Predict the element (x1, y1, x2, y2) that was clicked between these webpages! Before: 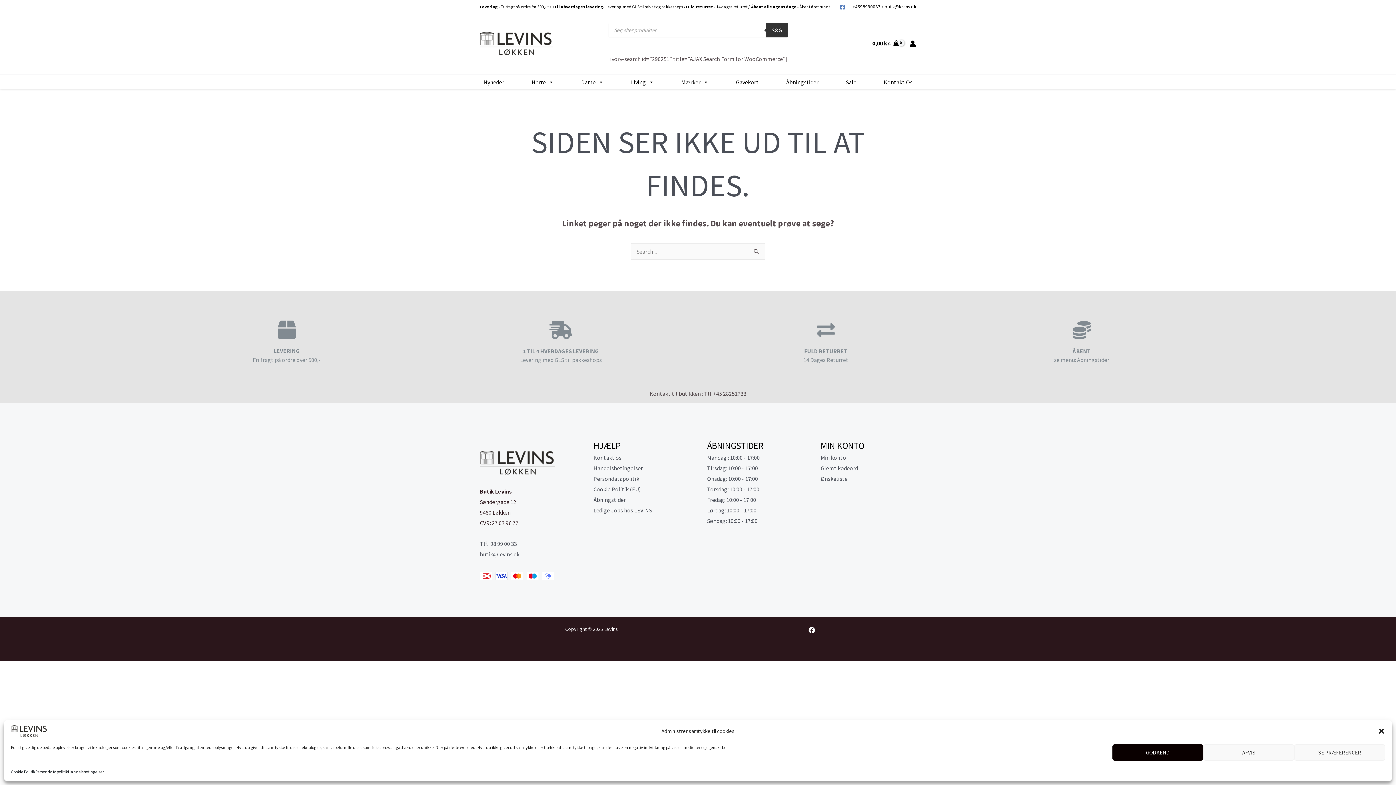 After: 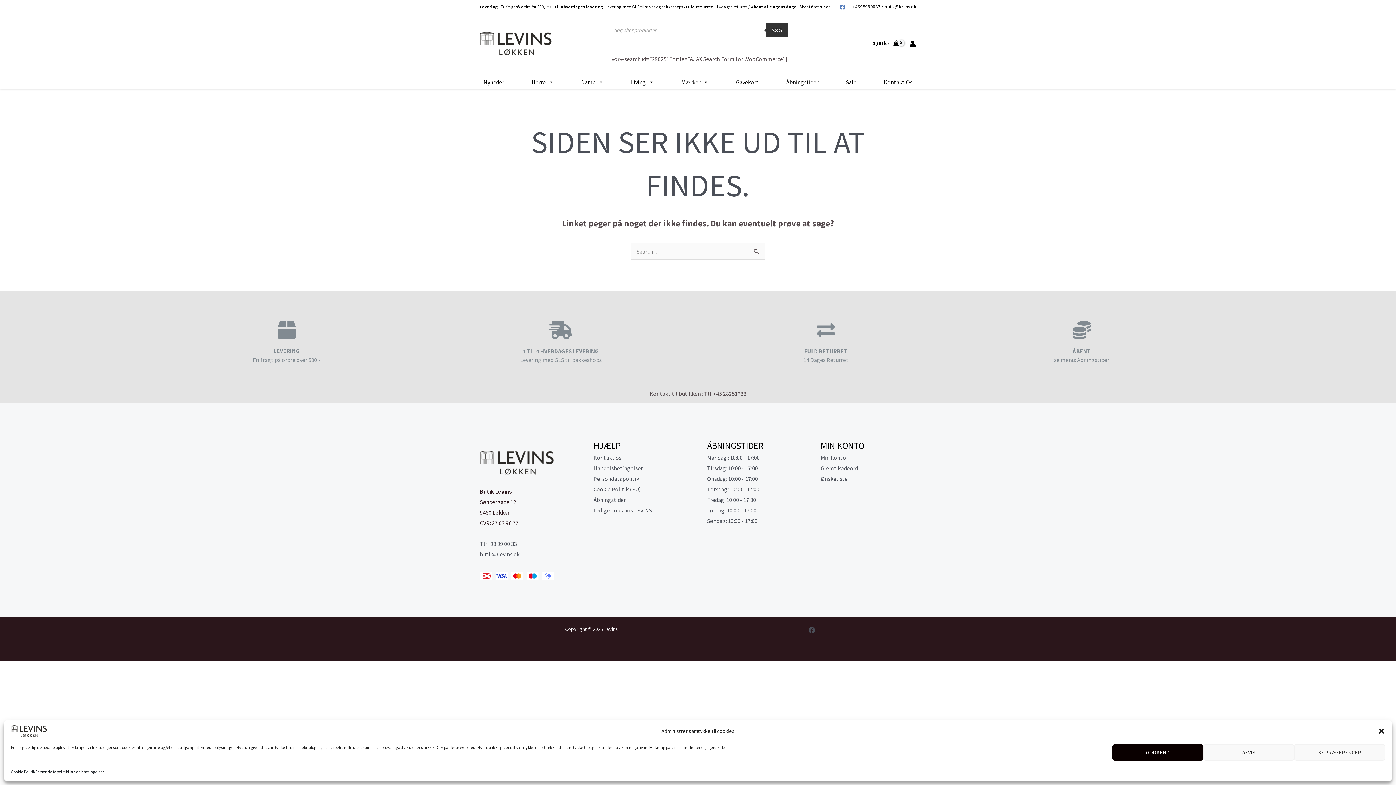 Action: bbox: (808, 627, 815, 633) label: Facebook